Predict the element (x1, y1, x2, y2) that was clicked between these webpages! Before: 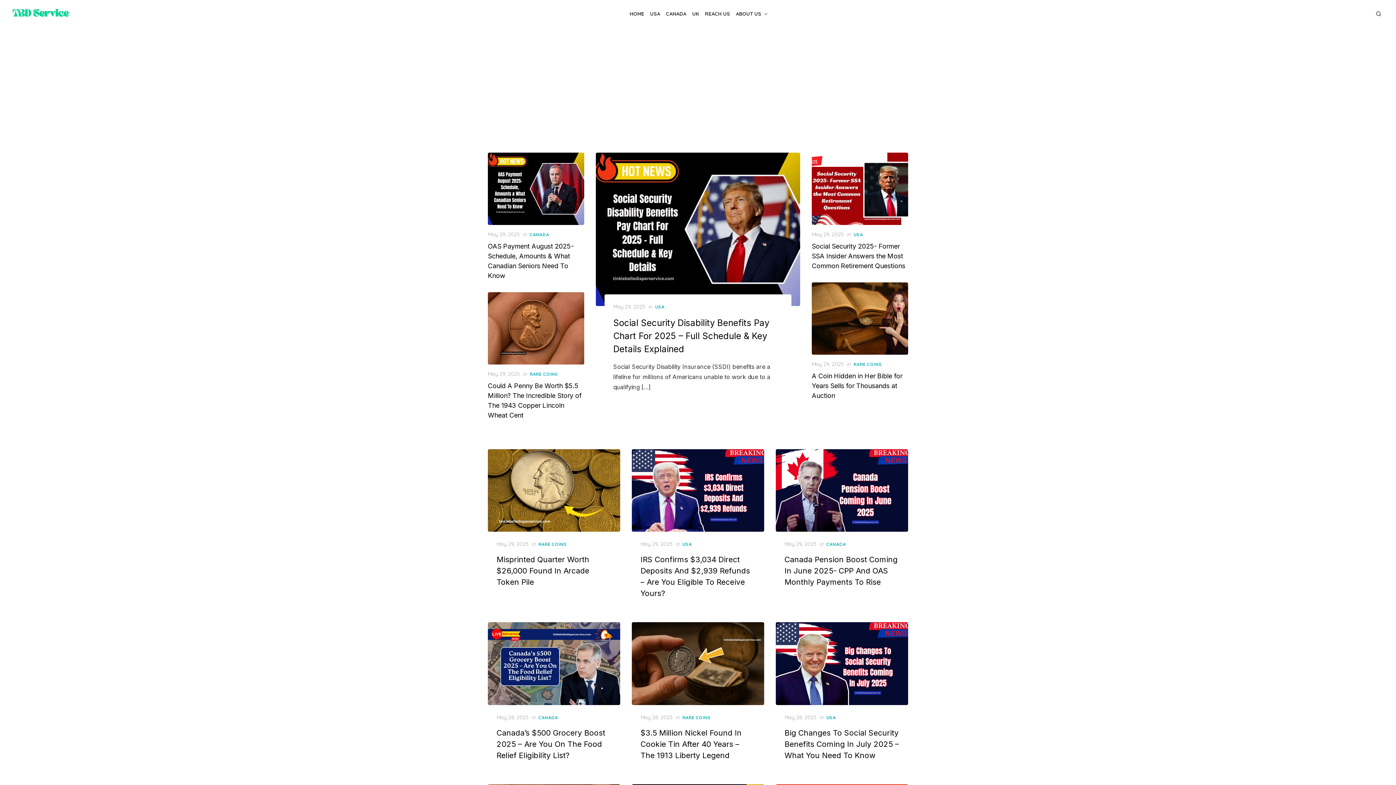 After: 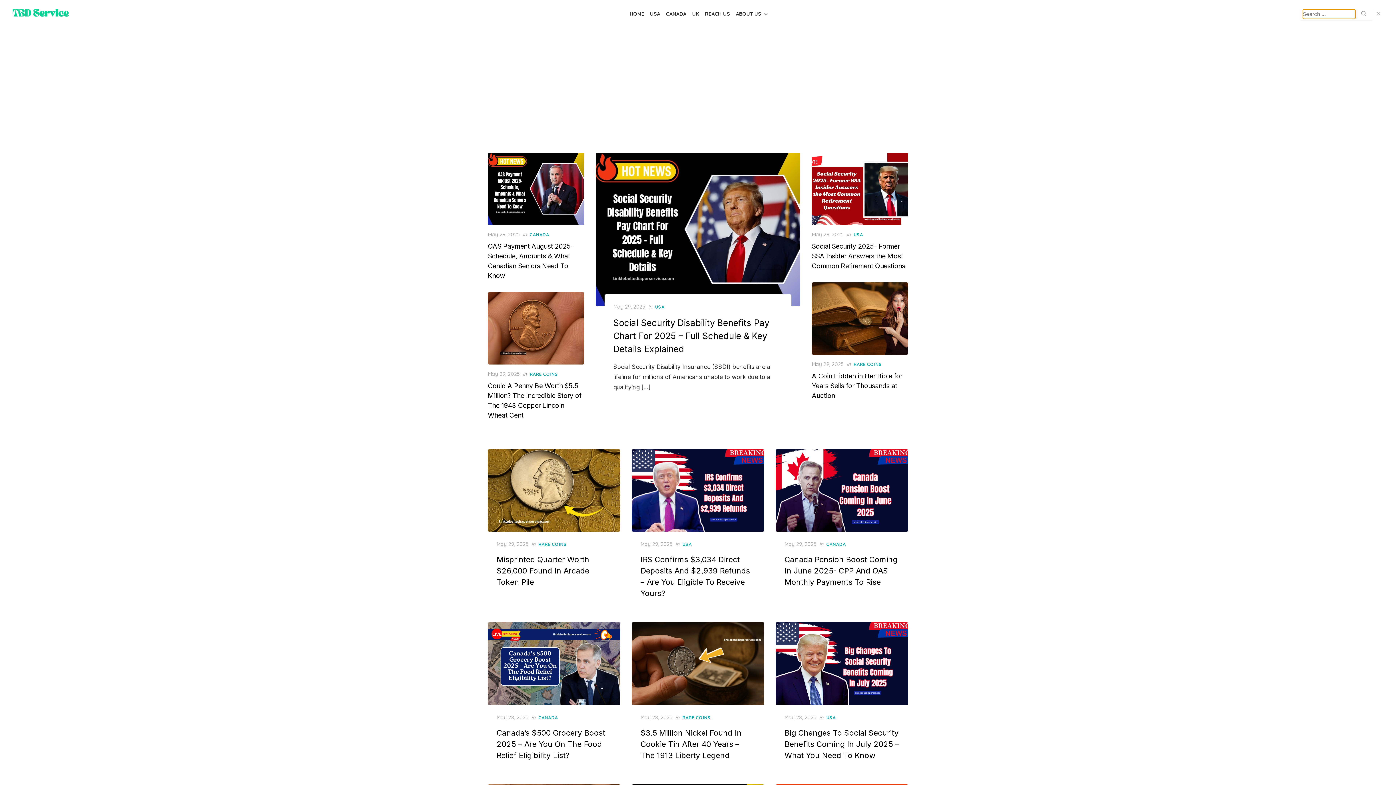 Action: bbox: (1373, 9, 1384, 18)